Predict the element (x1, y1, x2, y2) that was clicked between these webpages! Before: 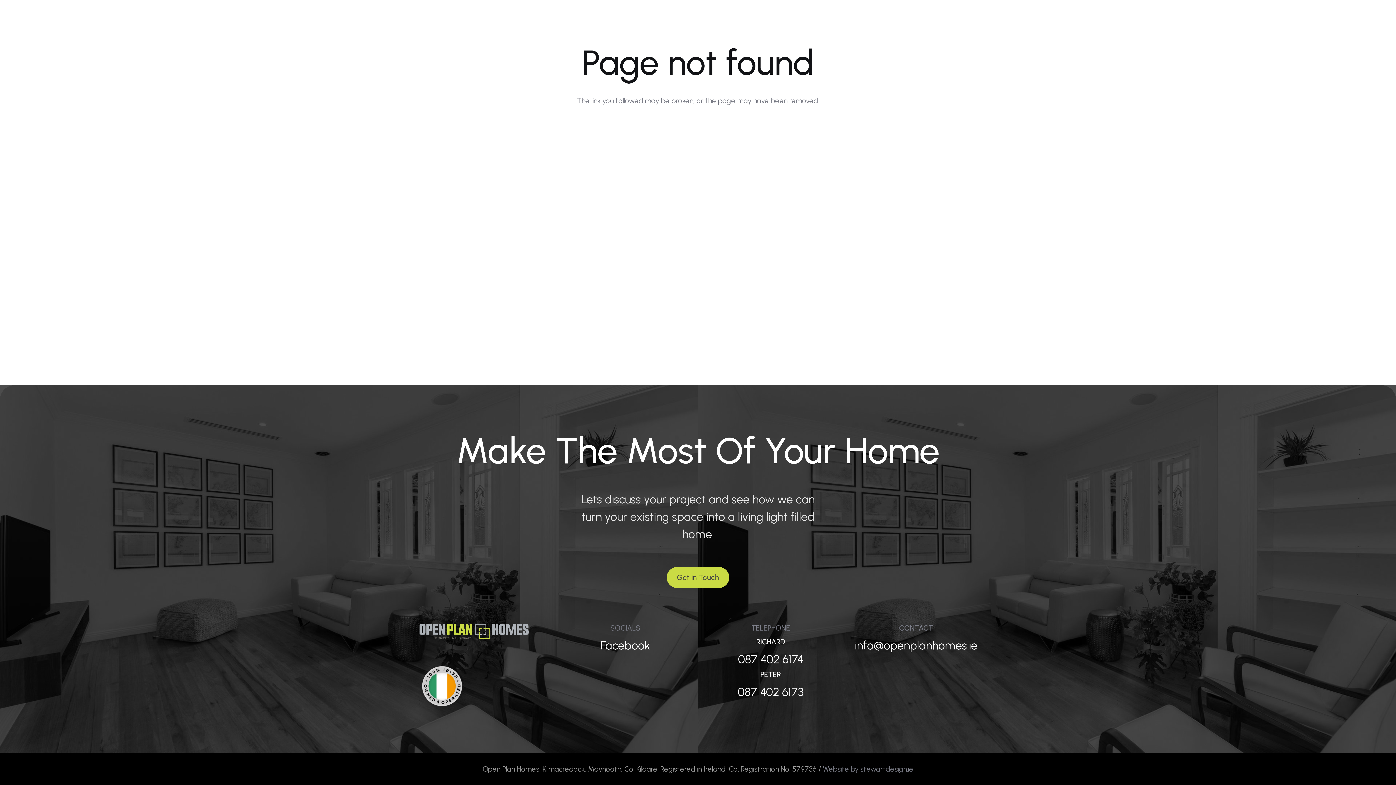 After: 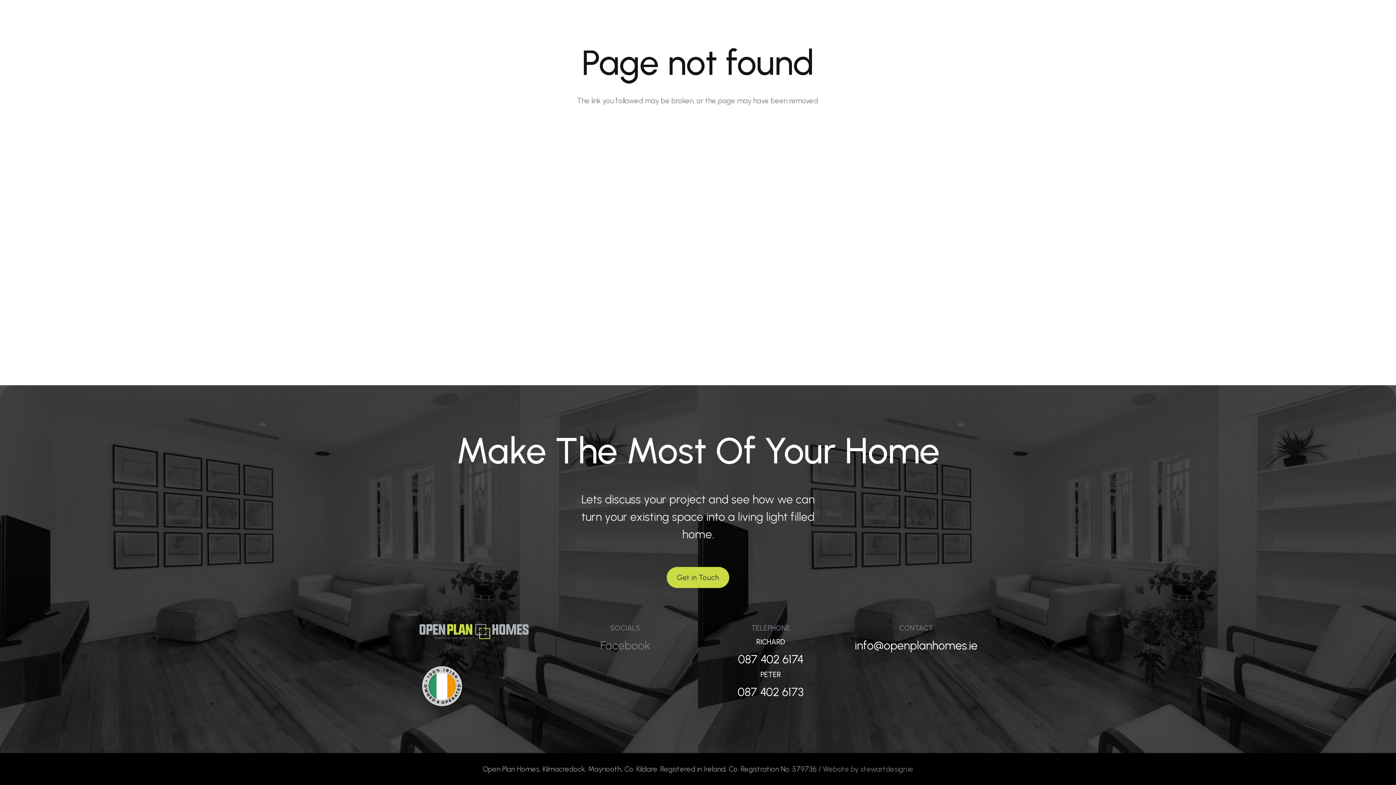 Action: bbox: (600, 638, 650, 652) label: Facebook